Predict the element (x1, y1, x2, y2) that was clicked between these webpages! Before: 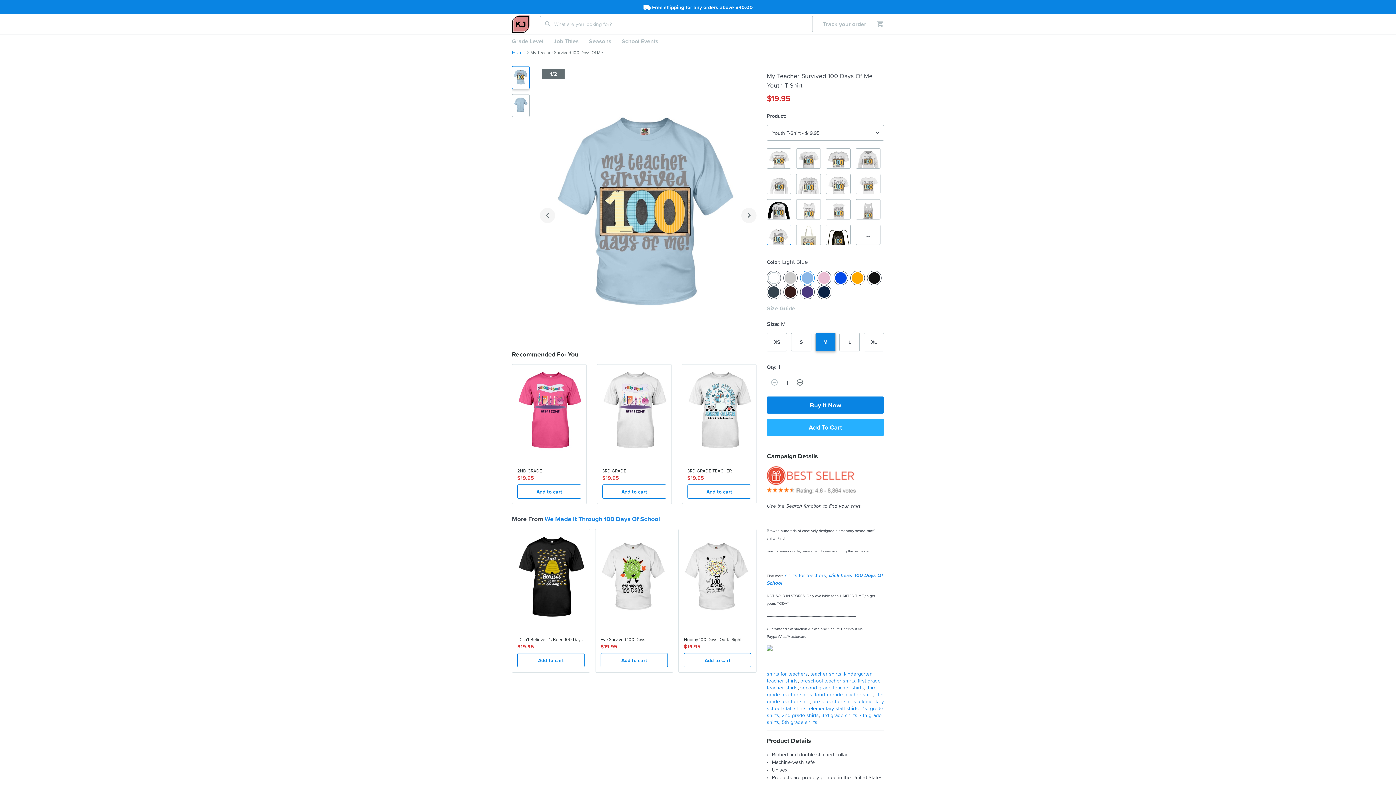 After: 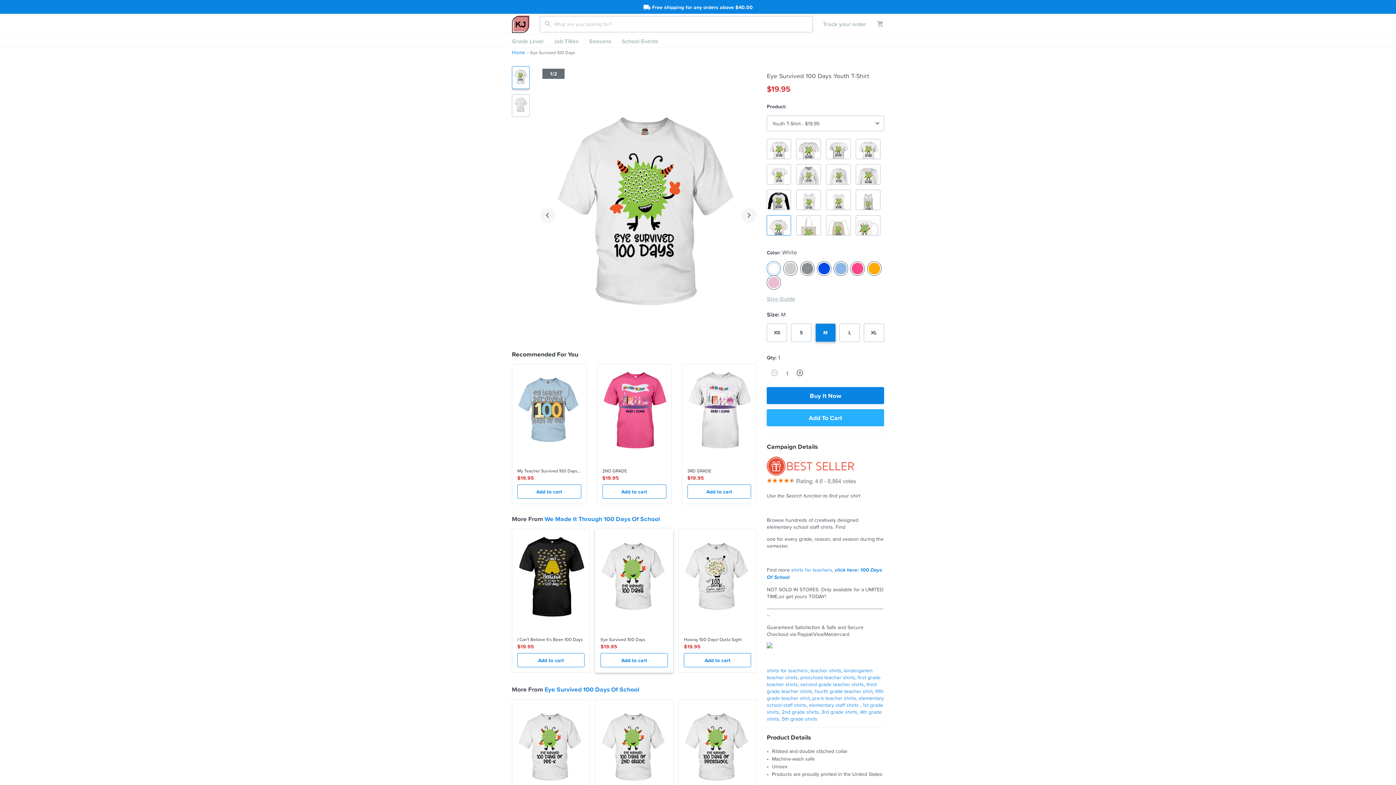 Action: bbox: (595, 529, 673, 673) label:  
Eye Survived 100 Days
$19.95
Add to cart